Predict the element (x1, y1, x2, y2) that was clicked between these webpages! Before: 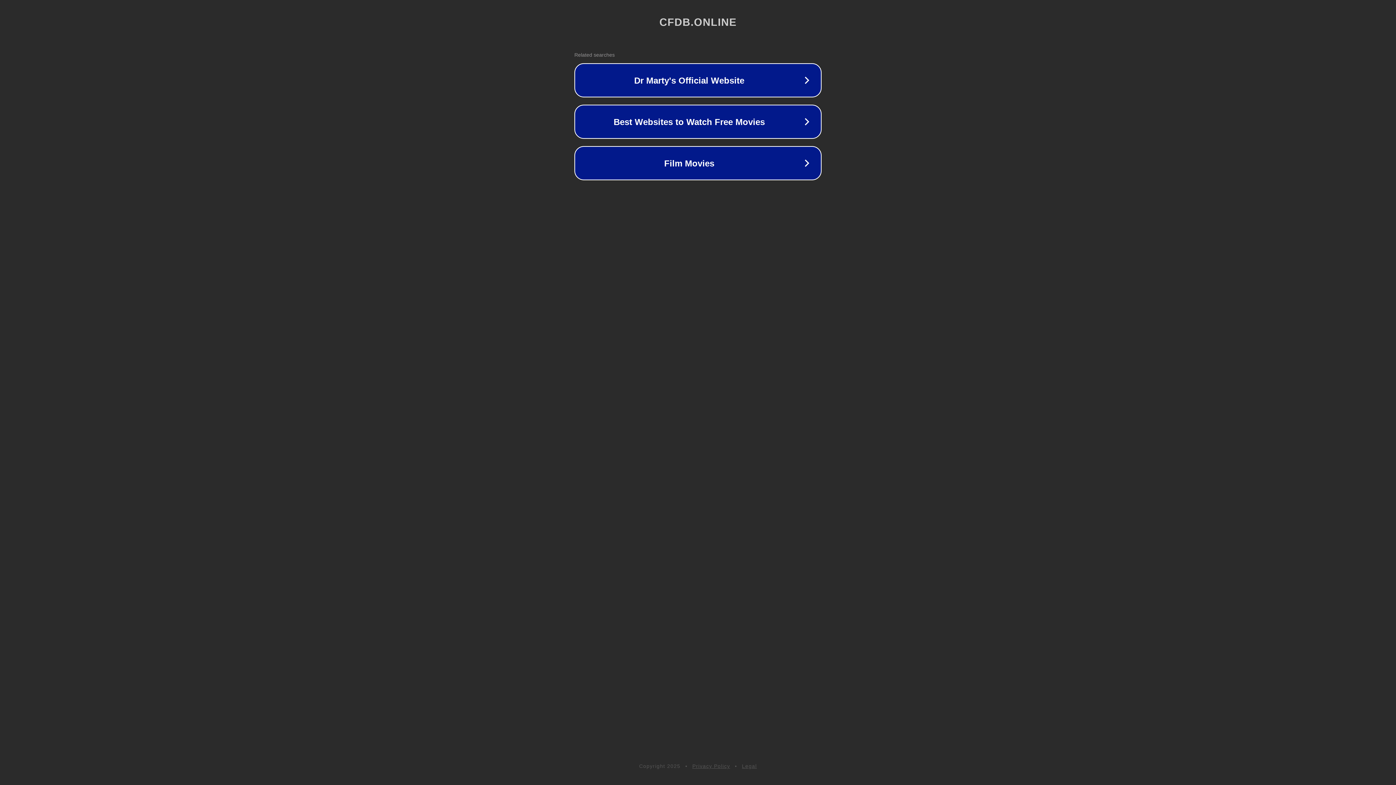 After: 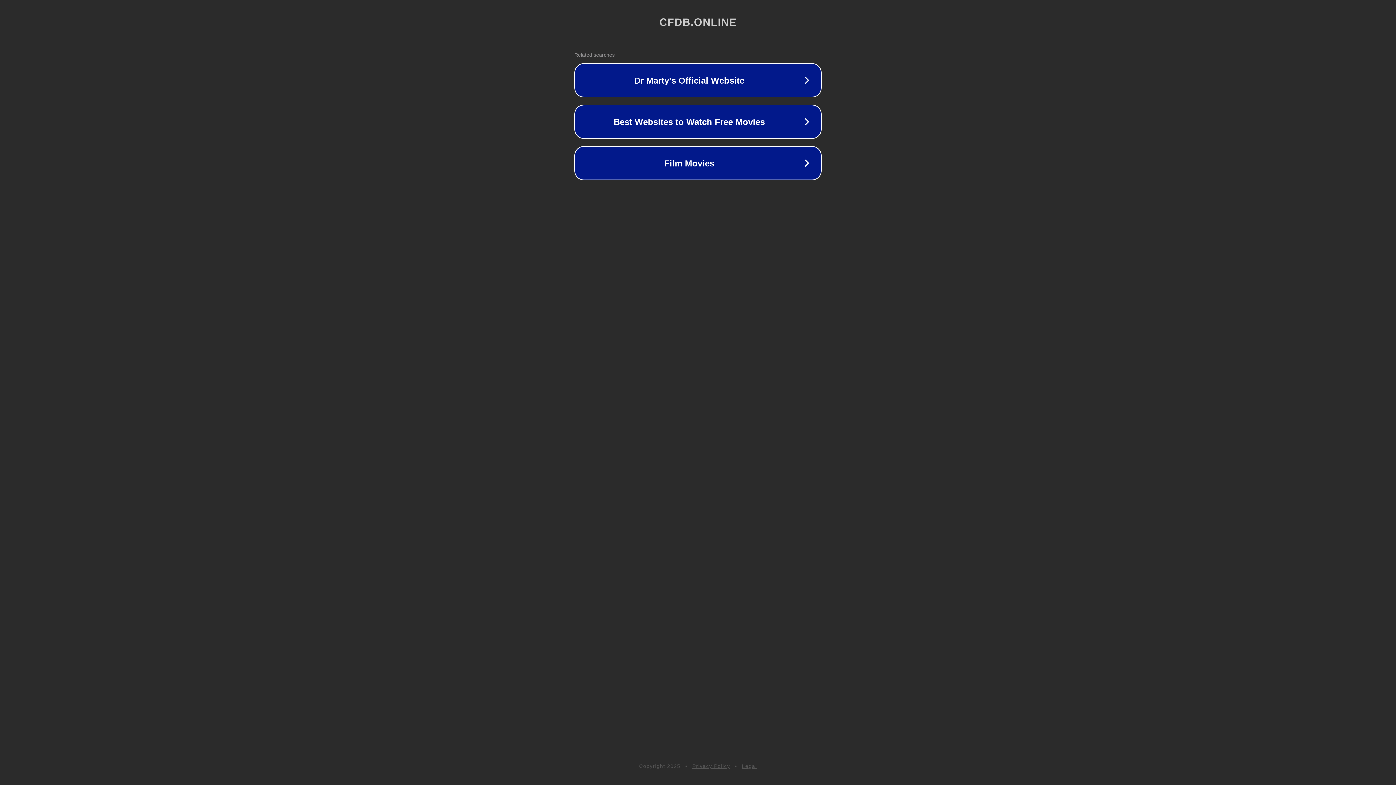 Action: bbox: (742, 763, 757, 769) label: Legal